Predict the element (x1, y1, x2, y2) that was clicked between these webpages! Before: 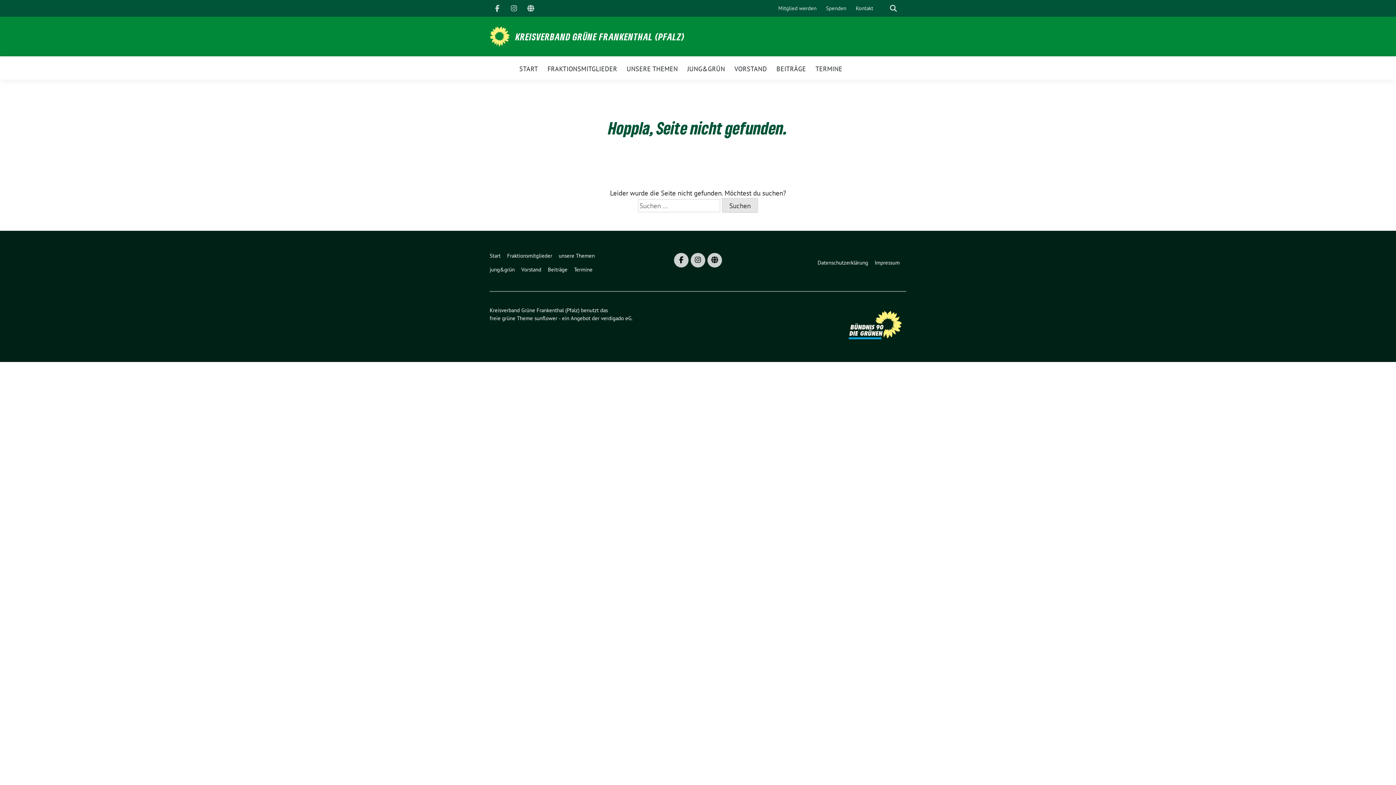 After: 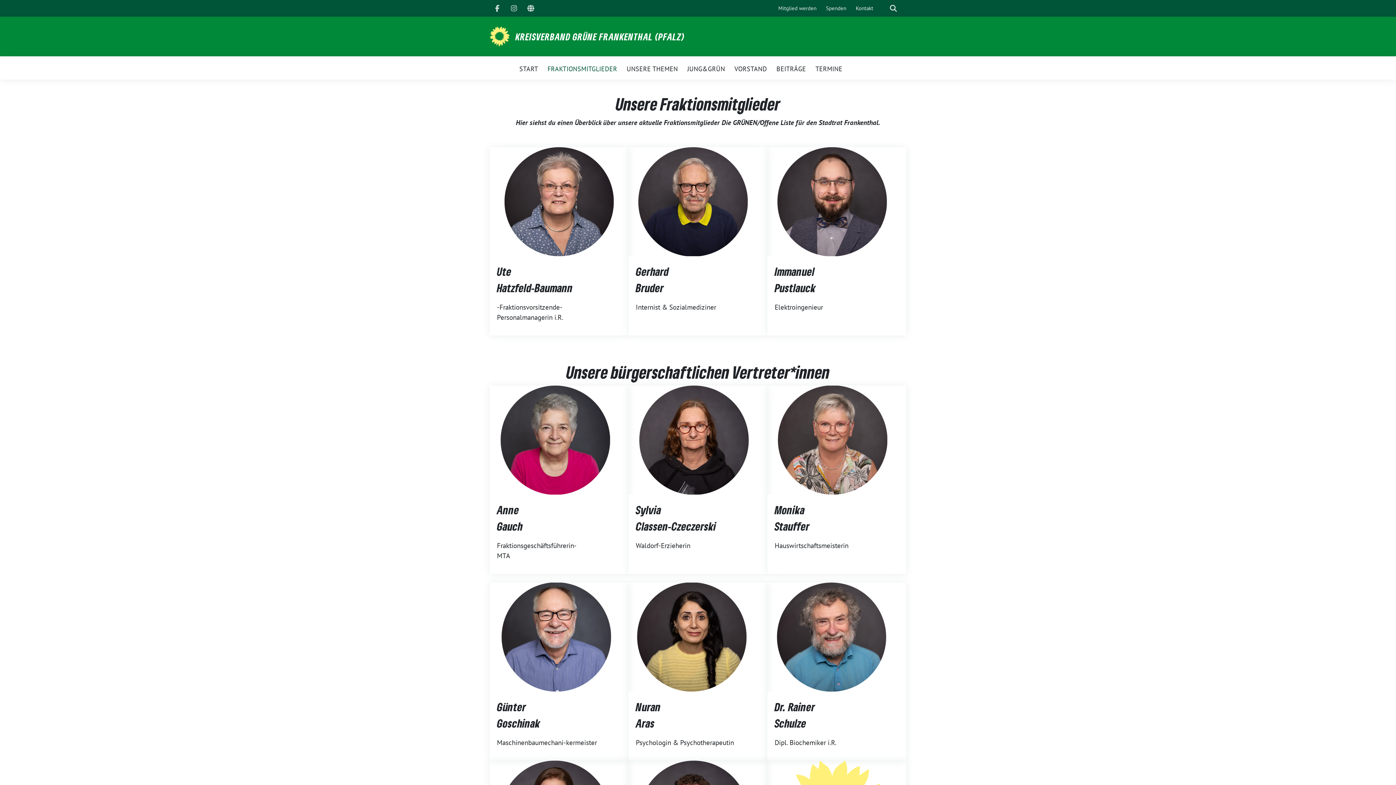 Action: label: Fraktionsmitglieder bbox: (507, 249, 555, 262)